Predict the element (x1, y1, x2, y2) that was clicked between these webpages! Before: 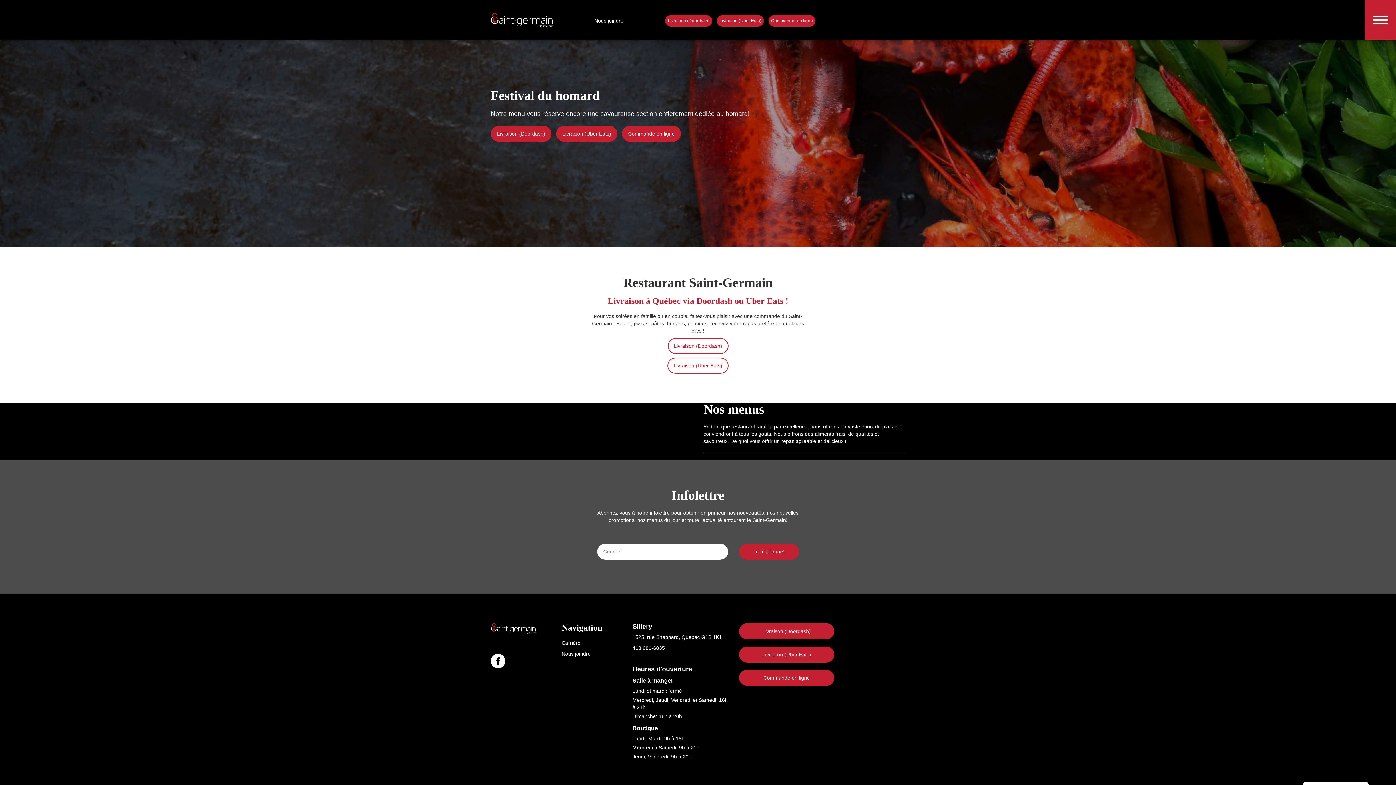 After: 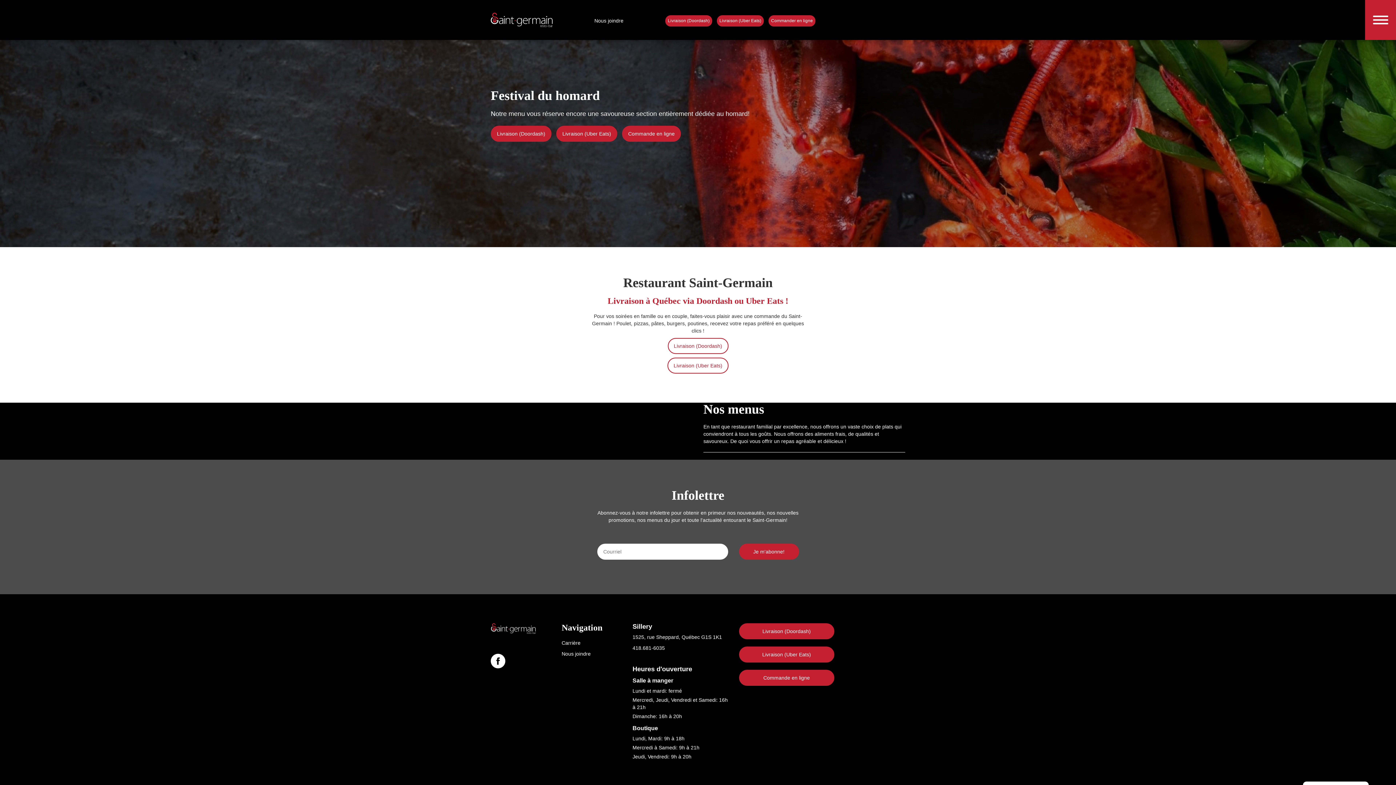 Action: bbox: (490, 12, 552, 27)